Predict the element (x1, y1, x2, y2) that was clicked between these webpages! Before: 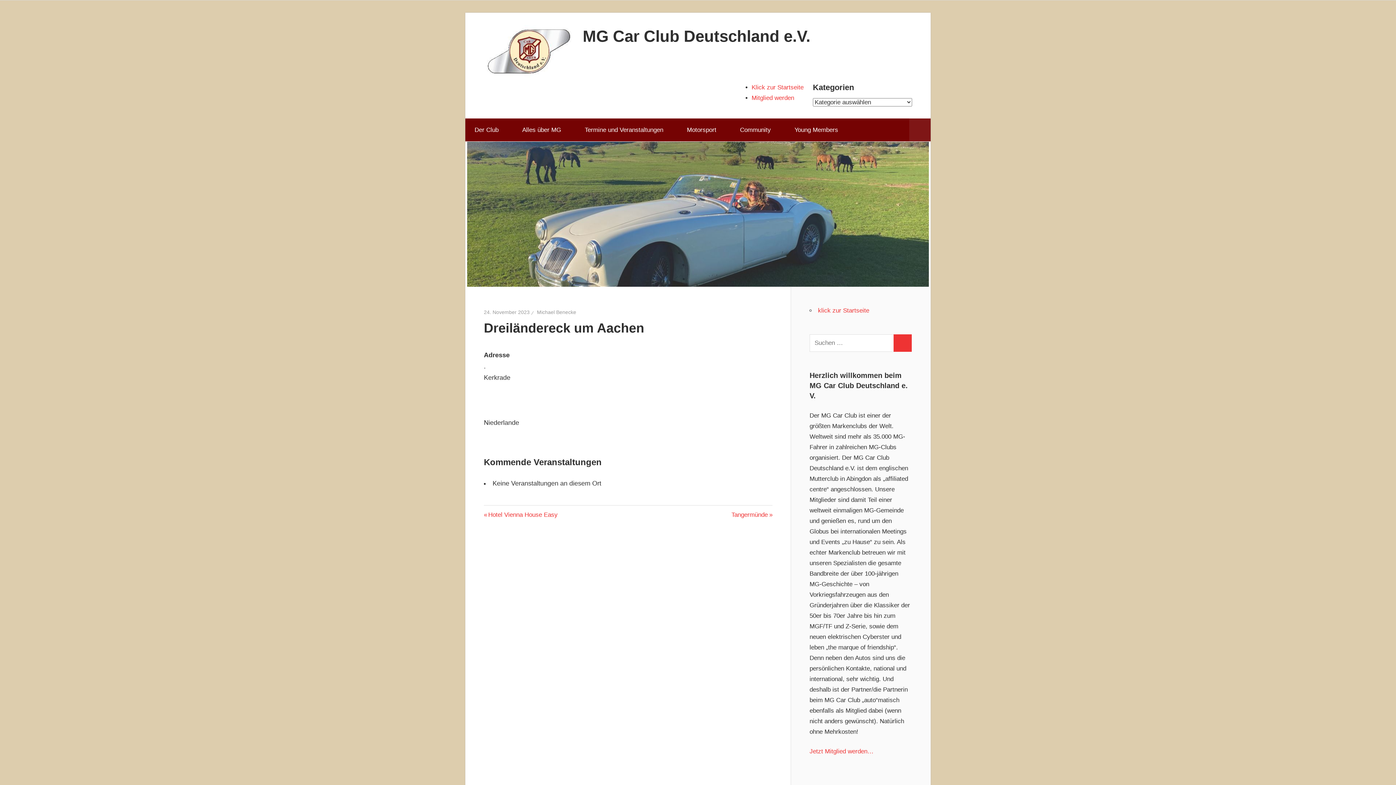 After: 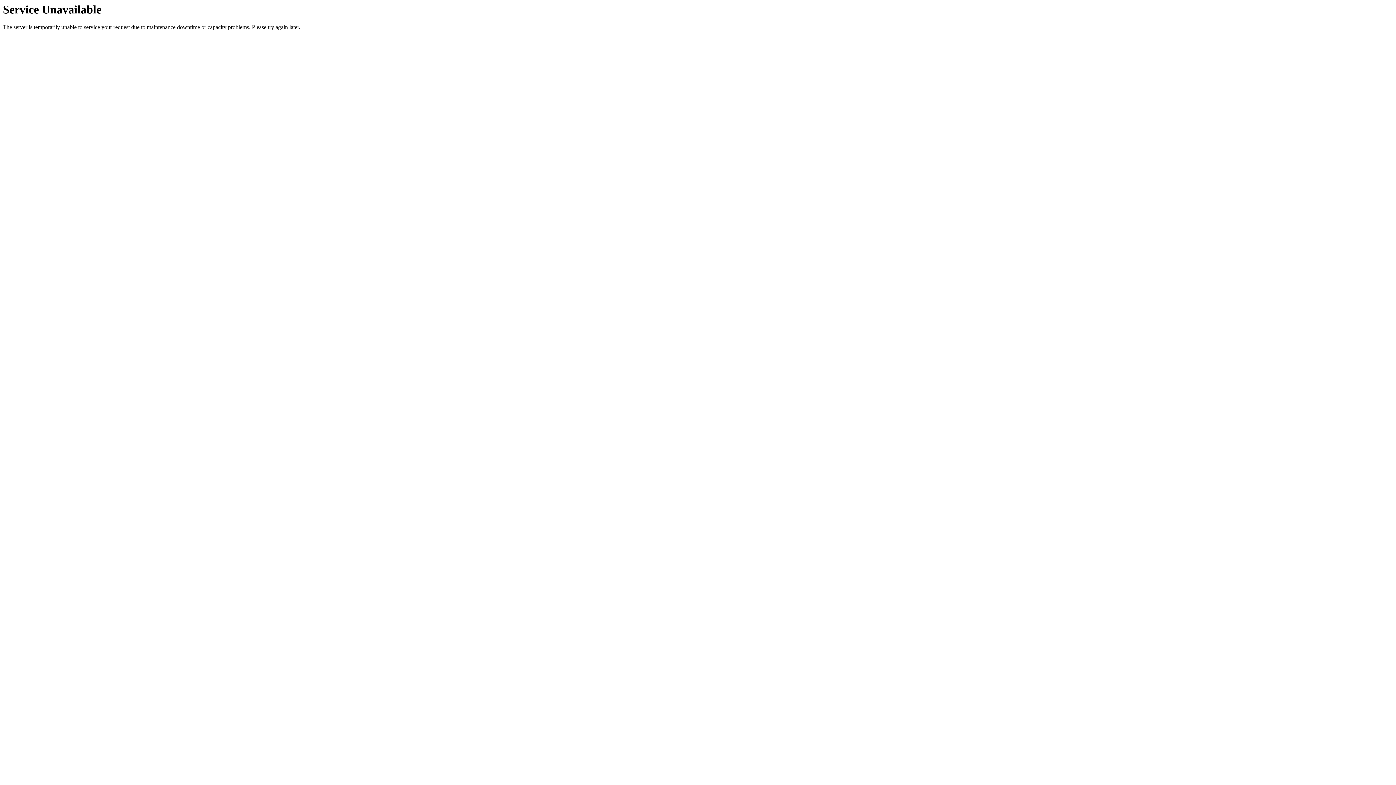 Action: label: Suchen bbox: (893, 334, 912, 352)